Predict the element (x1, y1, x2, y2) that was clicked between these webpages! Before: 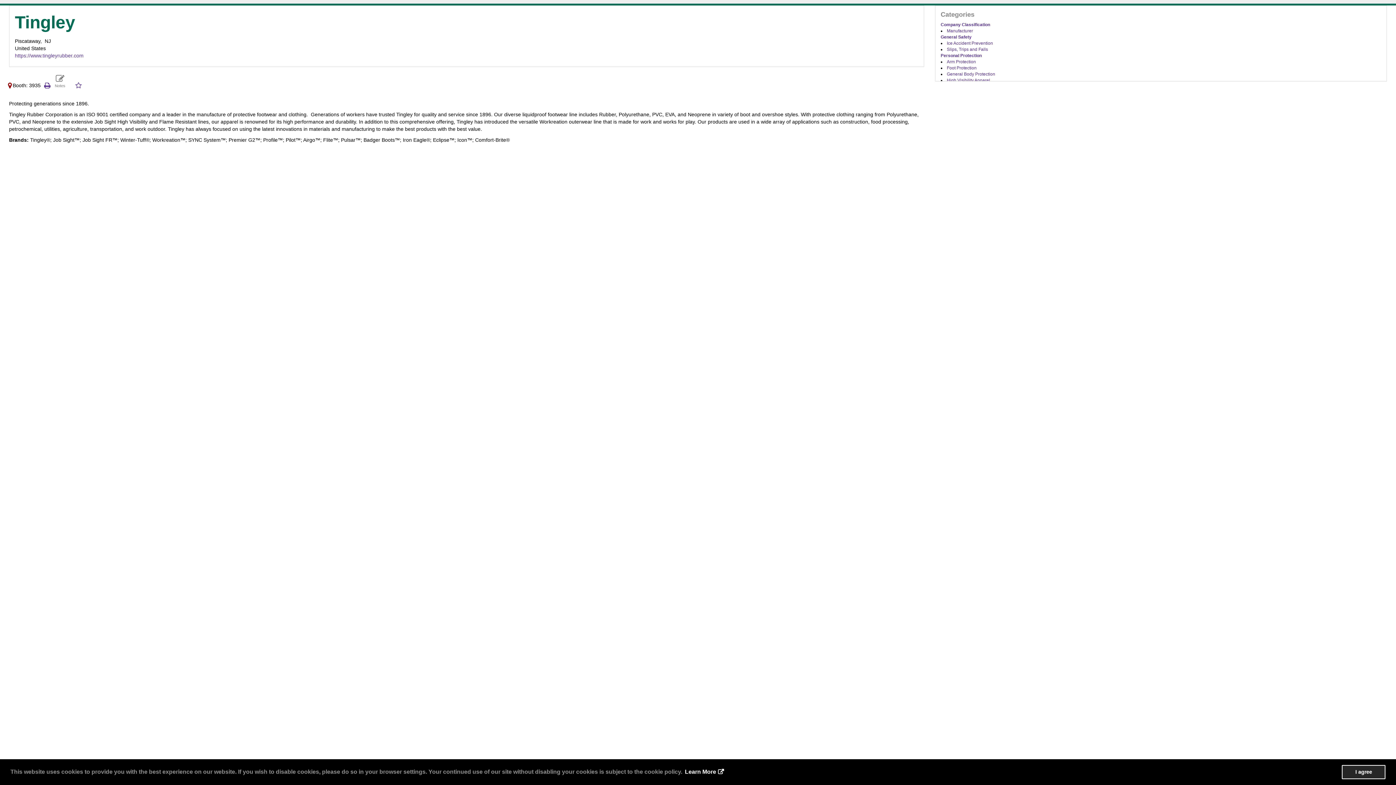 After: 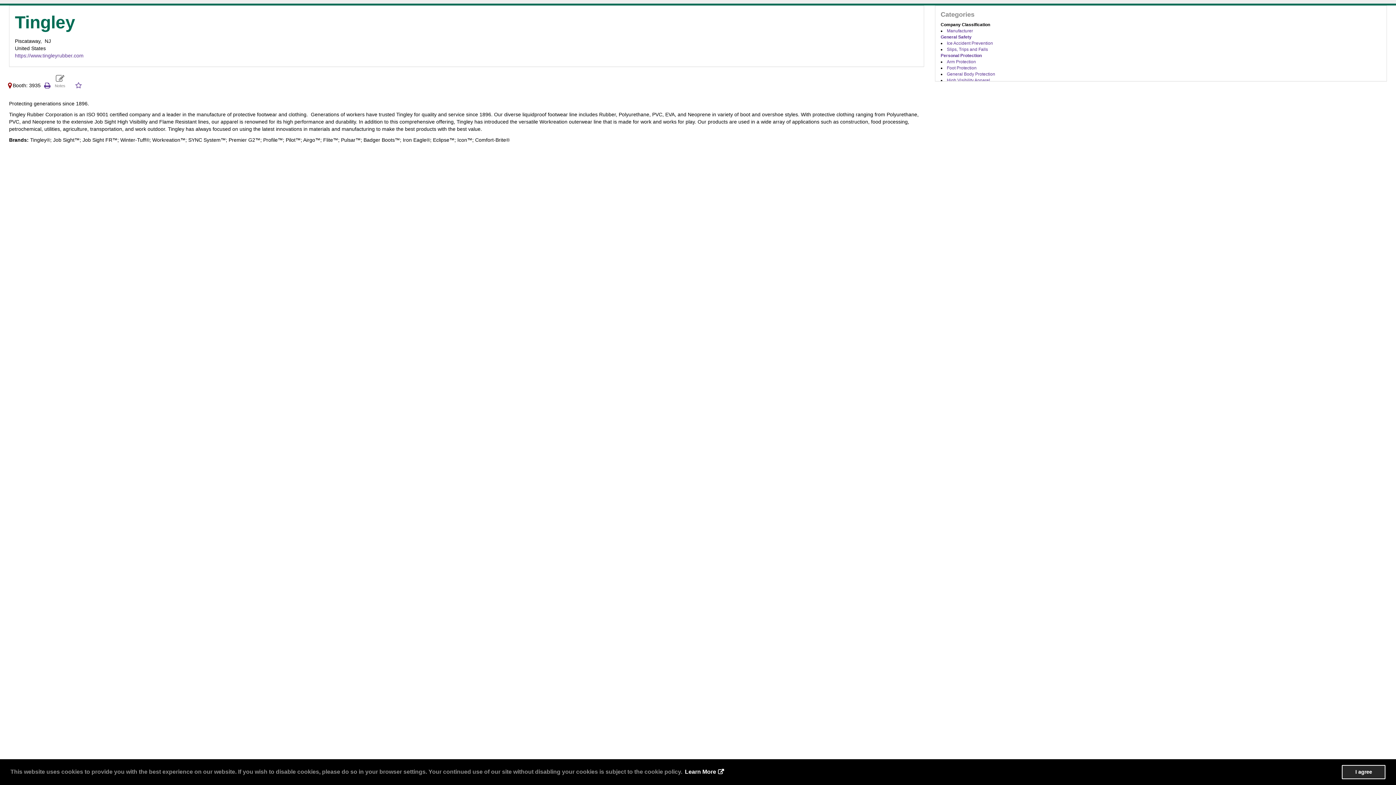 Action: bbox: (940, 22, 990, 27) label: Company Classification